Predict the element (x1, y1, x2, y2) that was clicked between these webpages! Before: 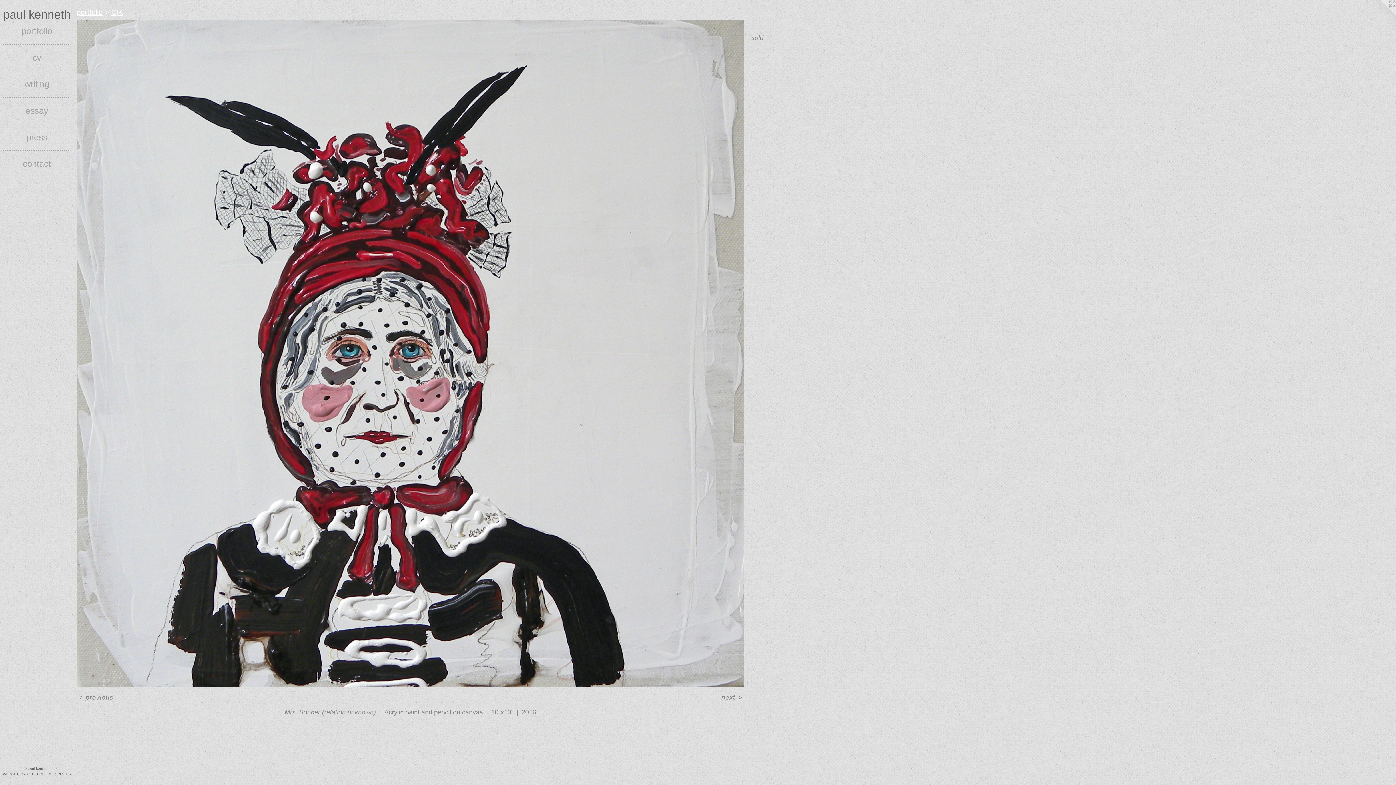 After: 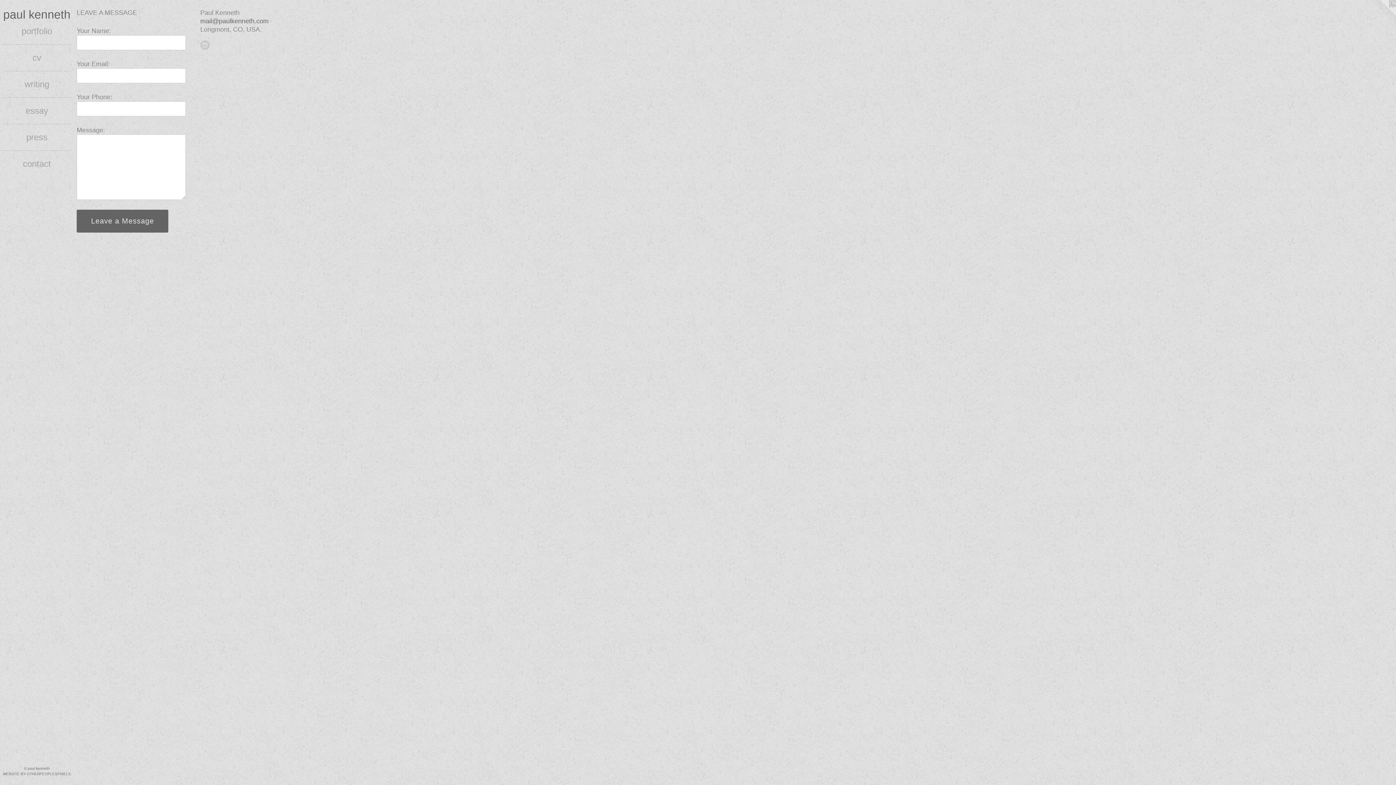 Action: bbox: (2, 157, 70, 170) label: contact